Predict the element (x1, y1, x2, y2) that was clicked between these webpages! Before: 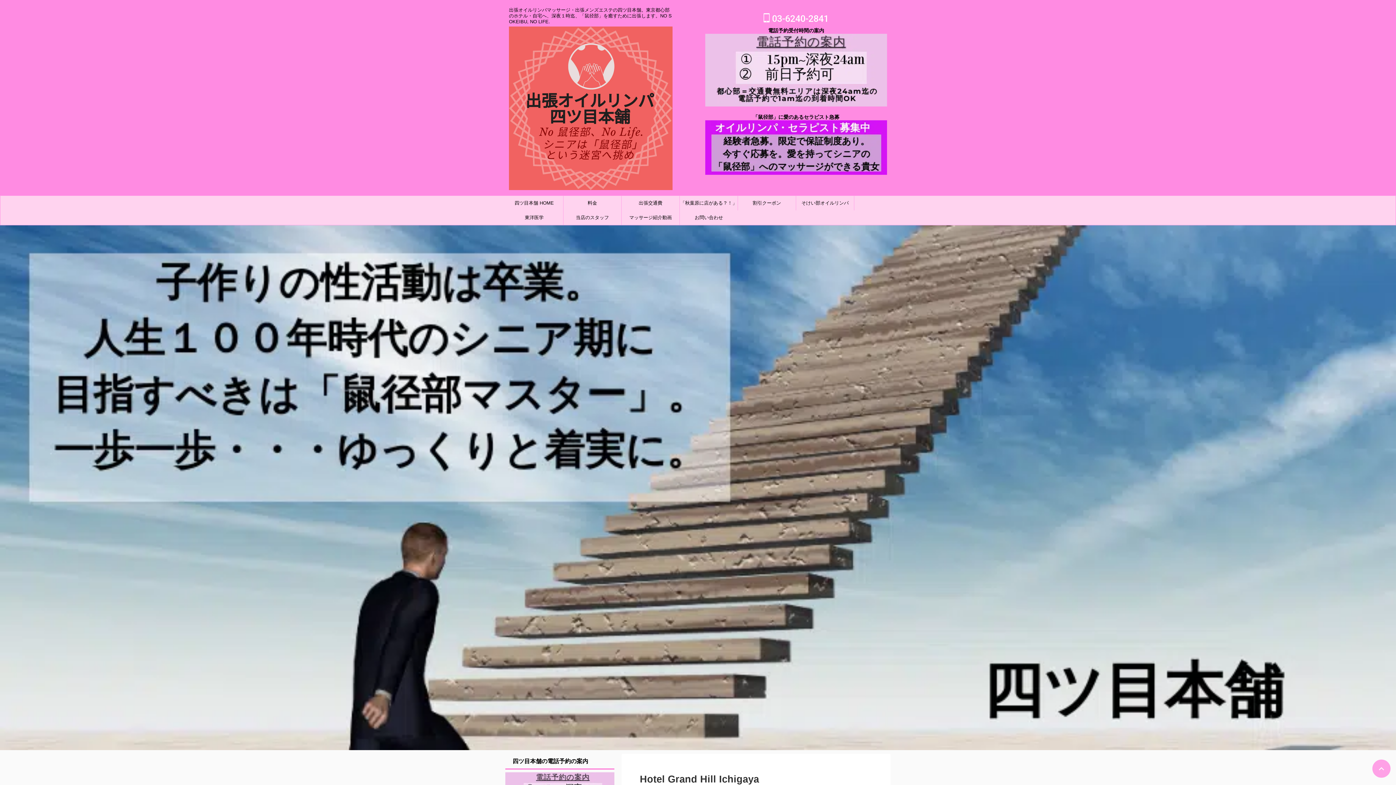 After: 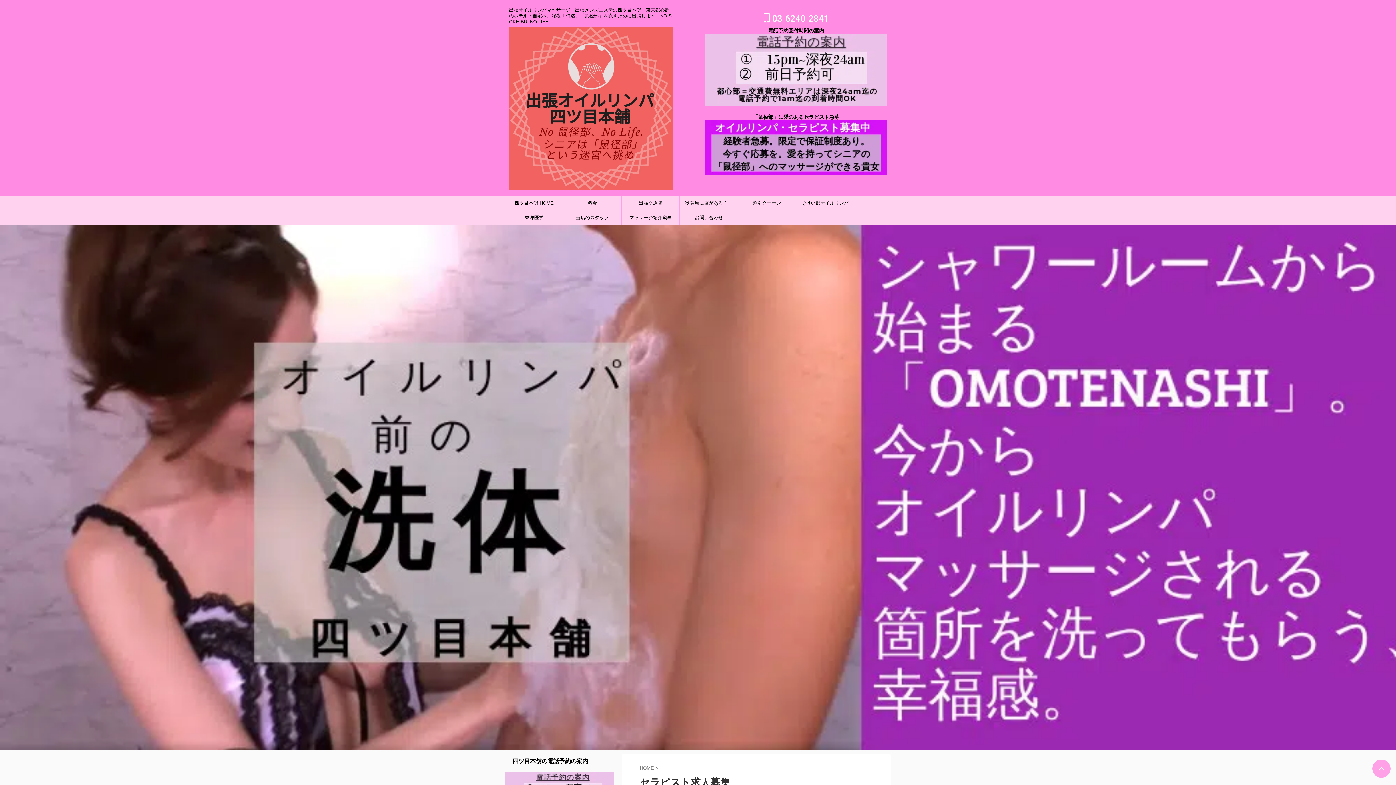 Action: bbox: (705, 169, 887, 174)